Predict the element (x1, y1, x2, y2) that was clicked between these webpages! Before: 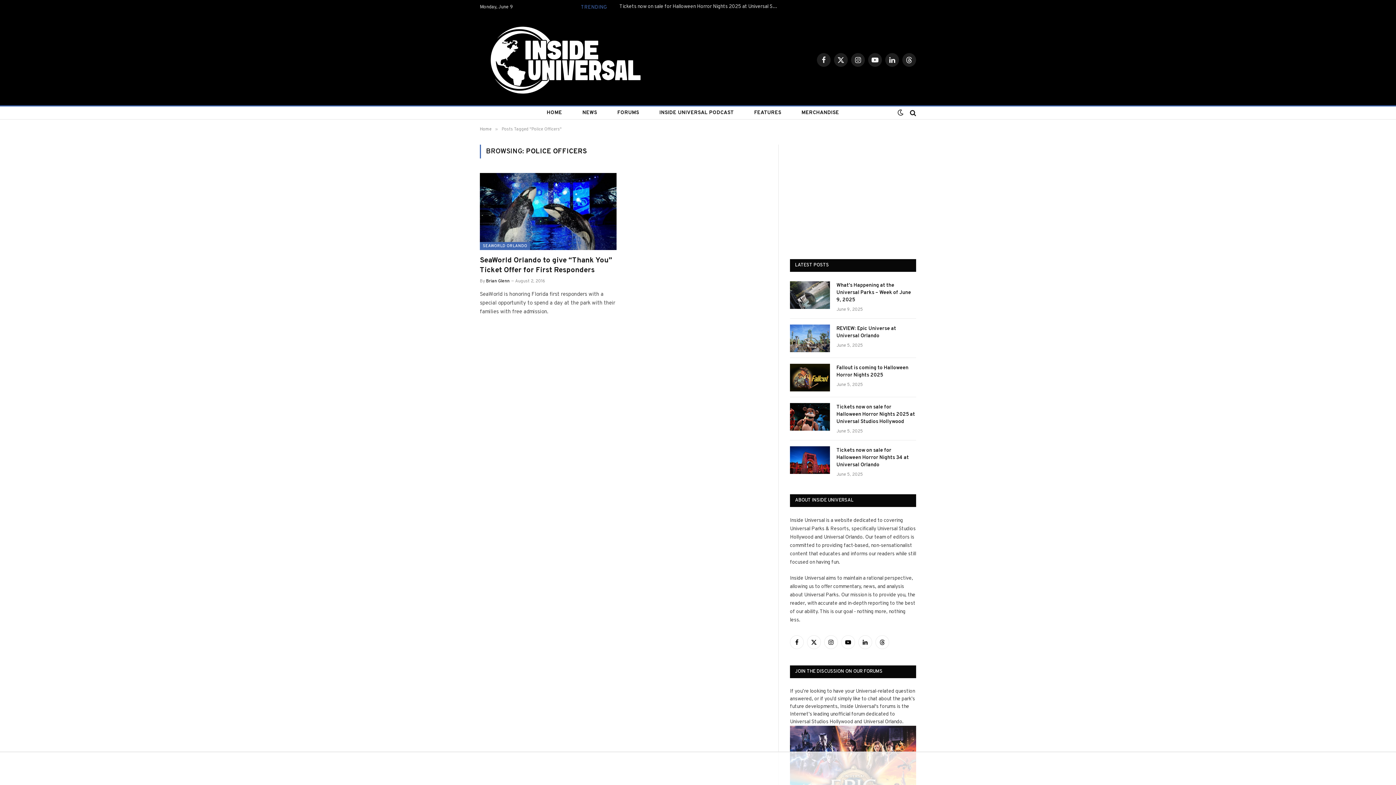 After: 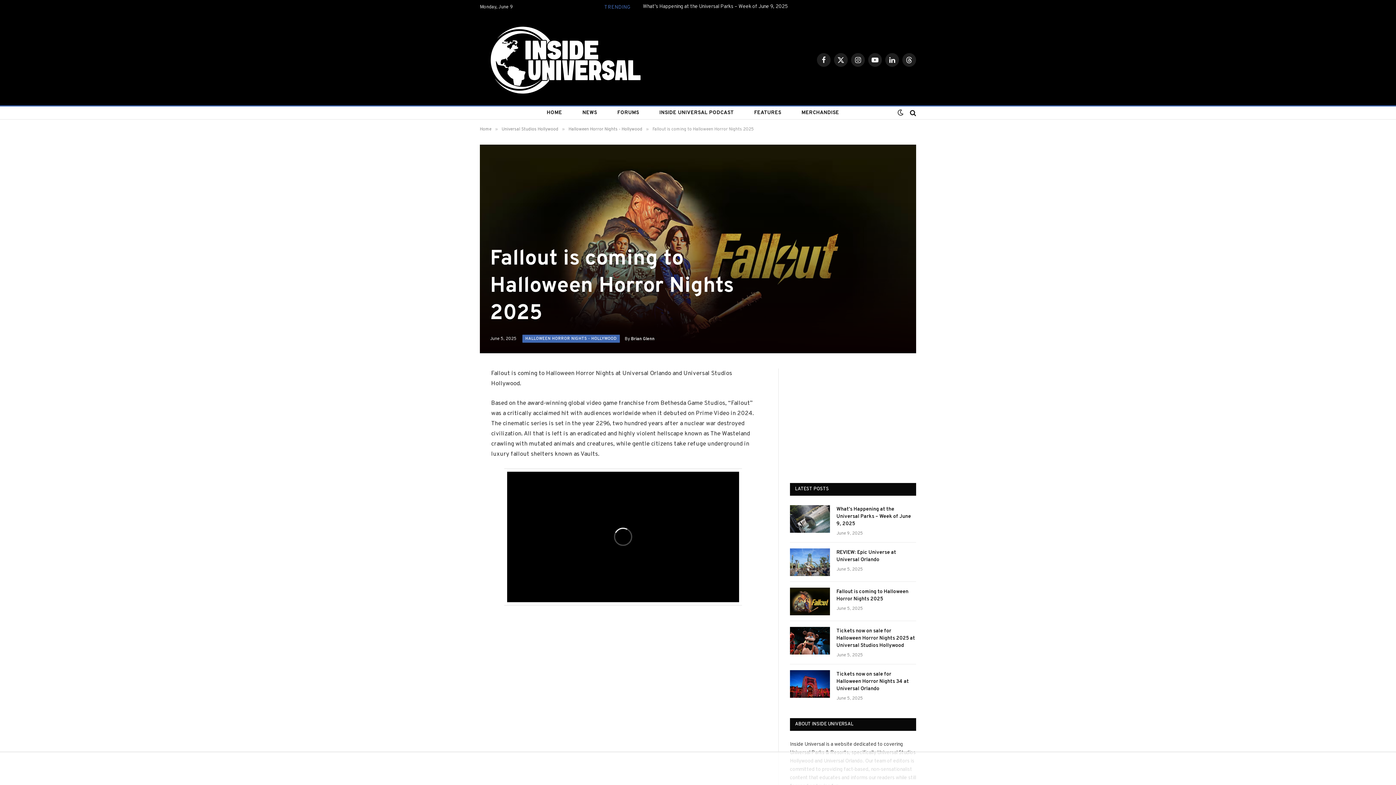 Action: label: Fallout is coming to Halloween Horror Nights 2025 bbox: (836, 364, 916, 379)